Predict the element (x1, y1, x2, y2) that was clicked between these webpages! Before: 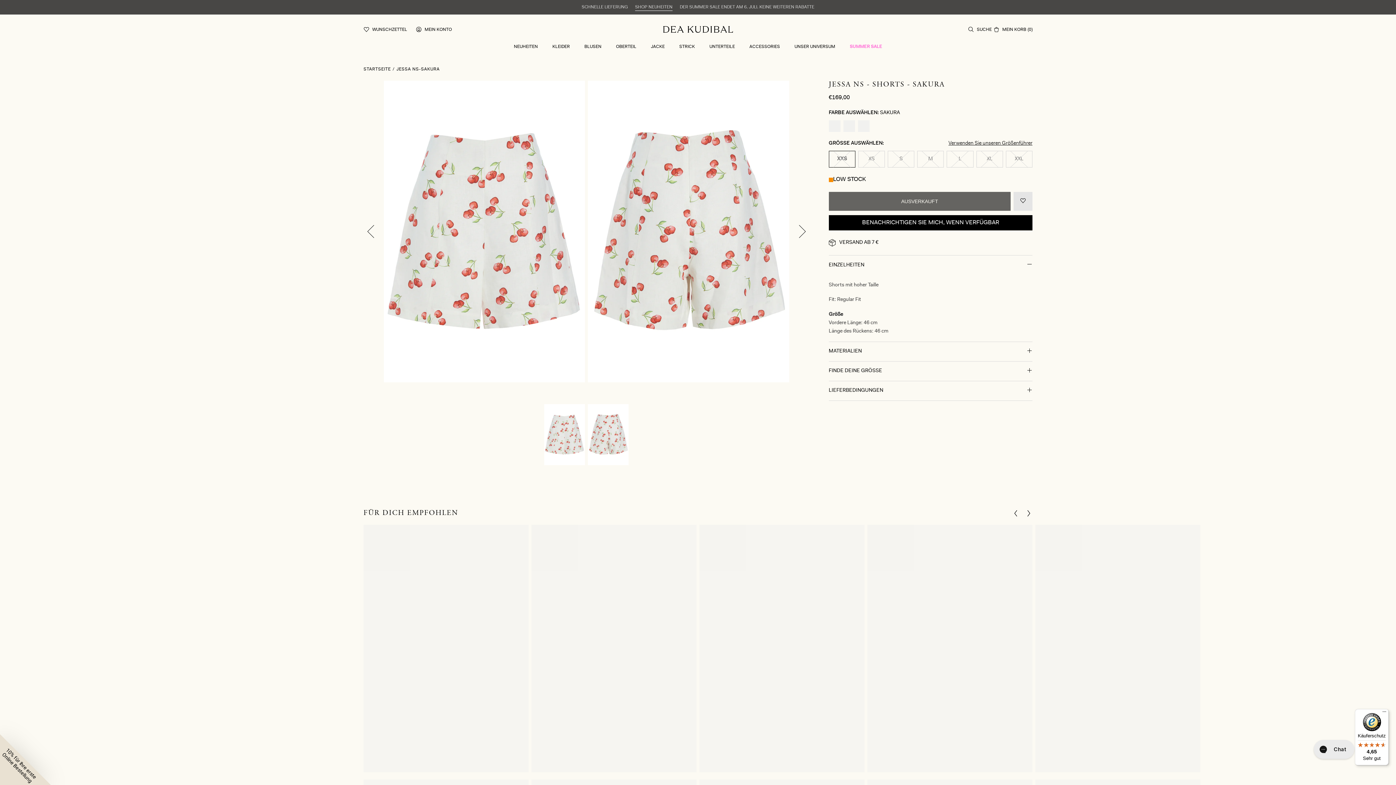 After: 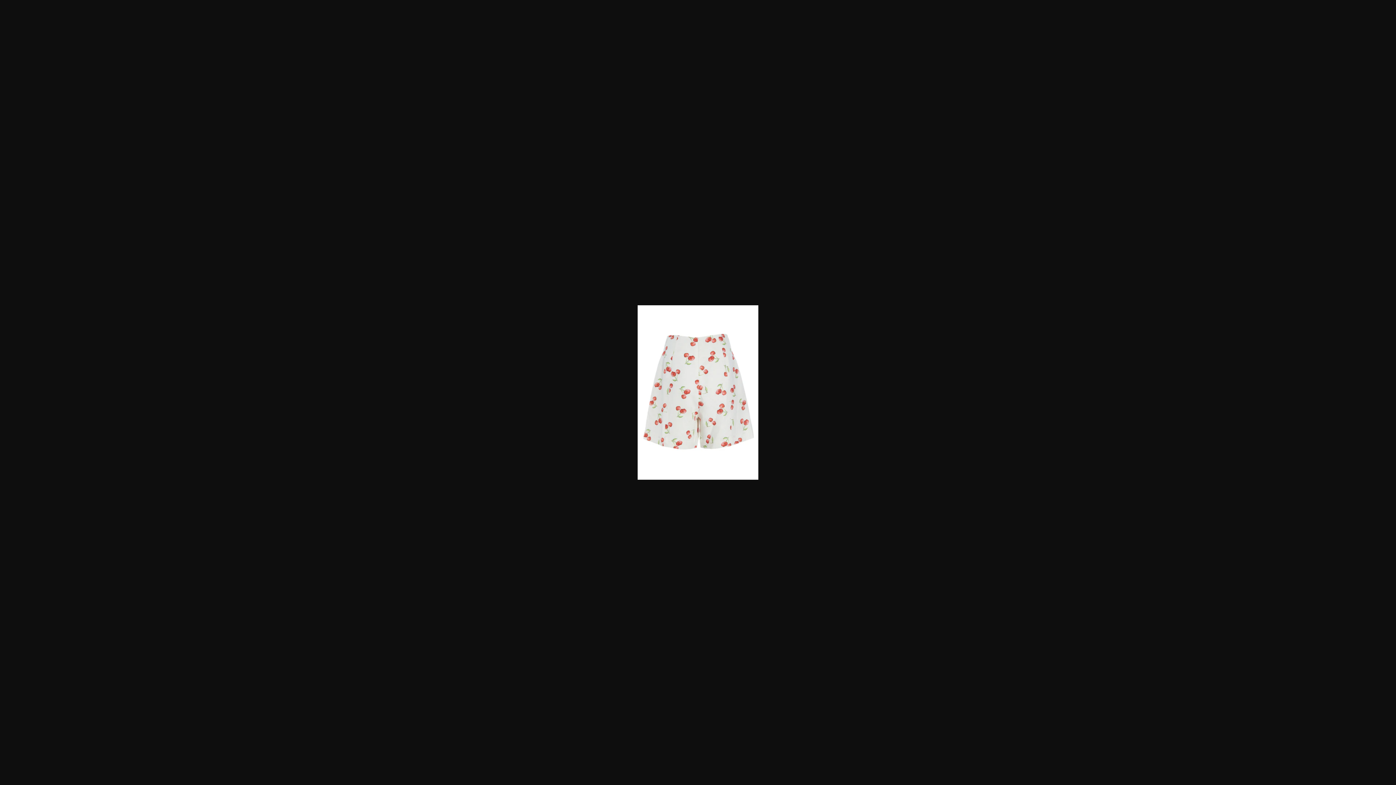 Action: bbox: (586, 80, 790, 382)